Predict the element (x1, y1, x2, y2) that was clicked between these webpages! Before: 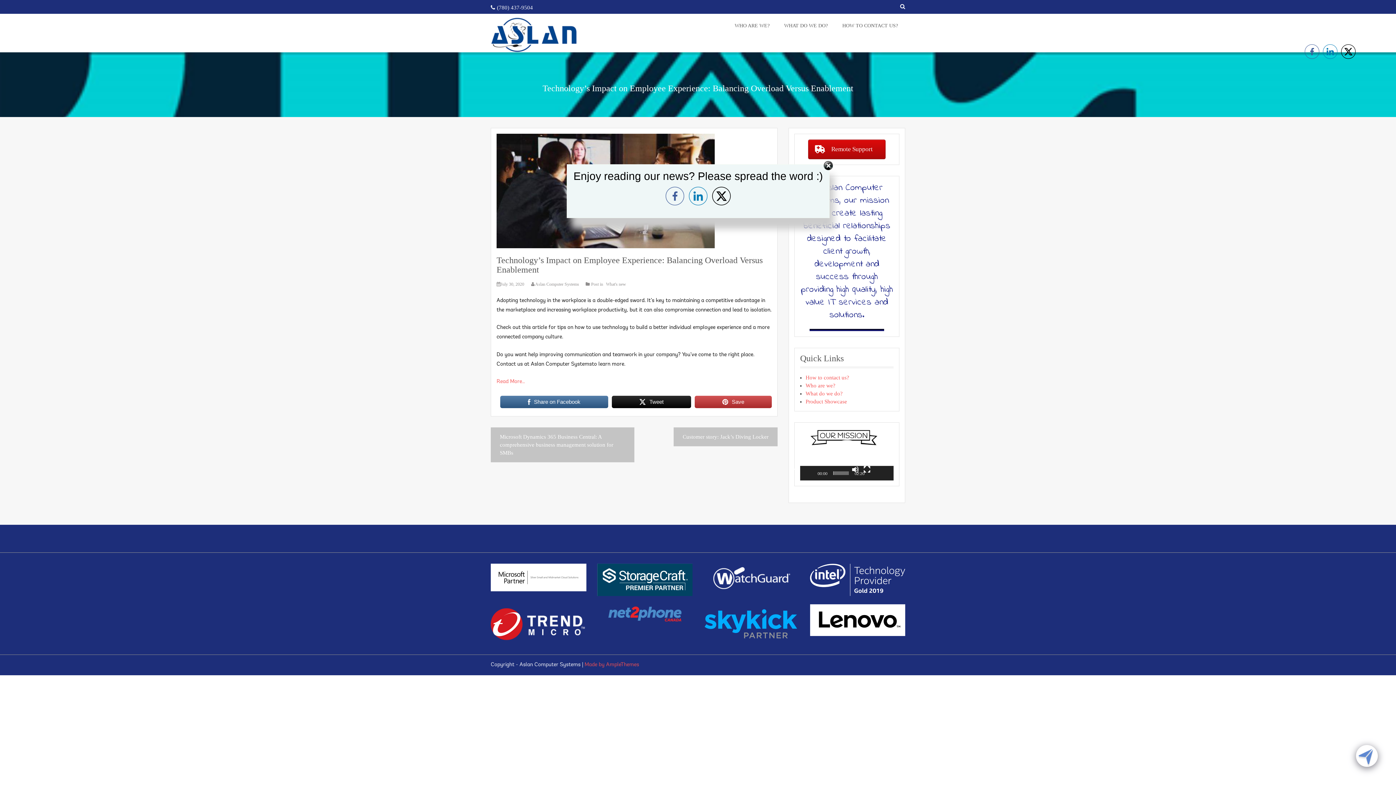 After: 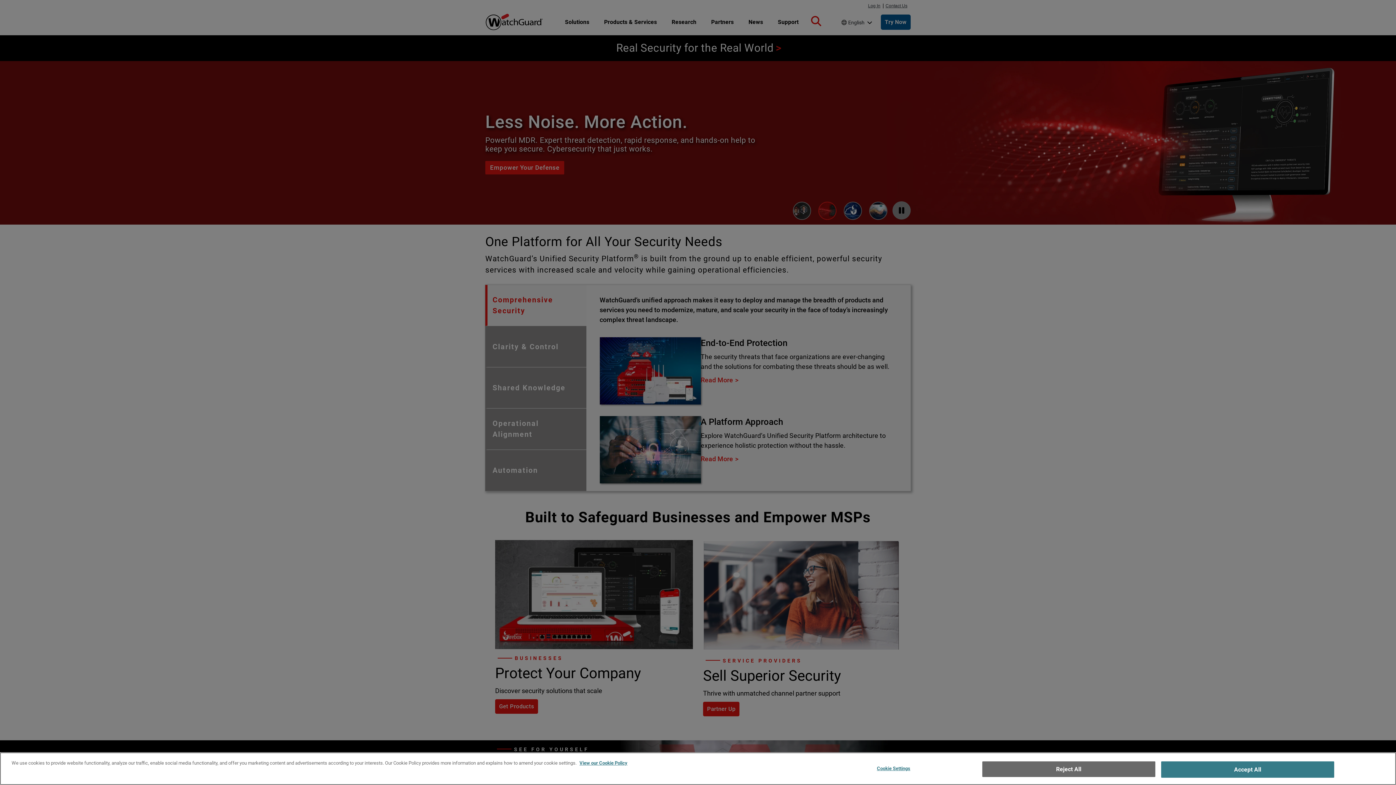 Action: bbox: (703, 572, 799, 578)